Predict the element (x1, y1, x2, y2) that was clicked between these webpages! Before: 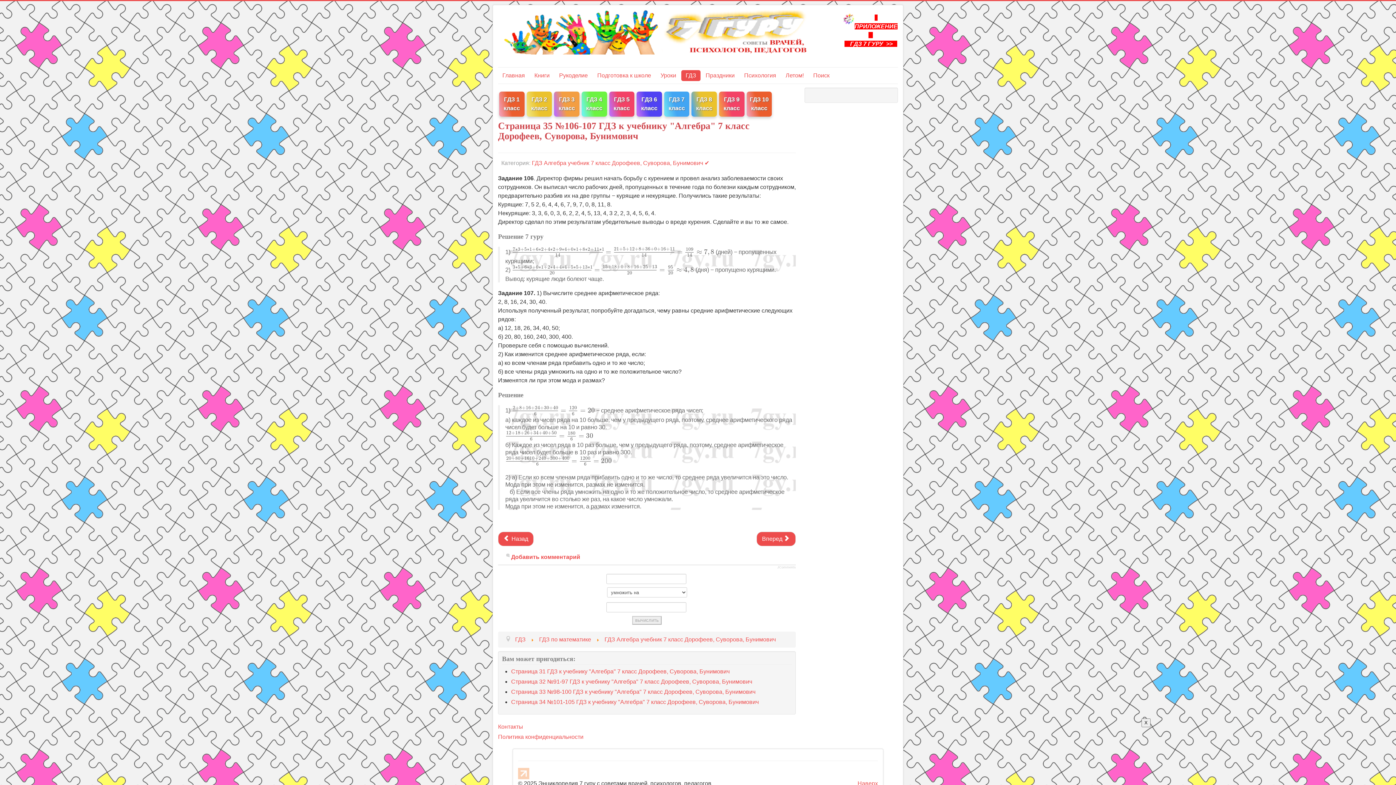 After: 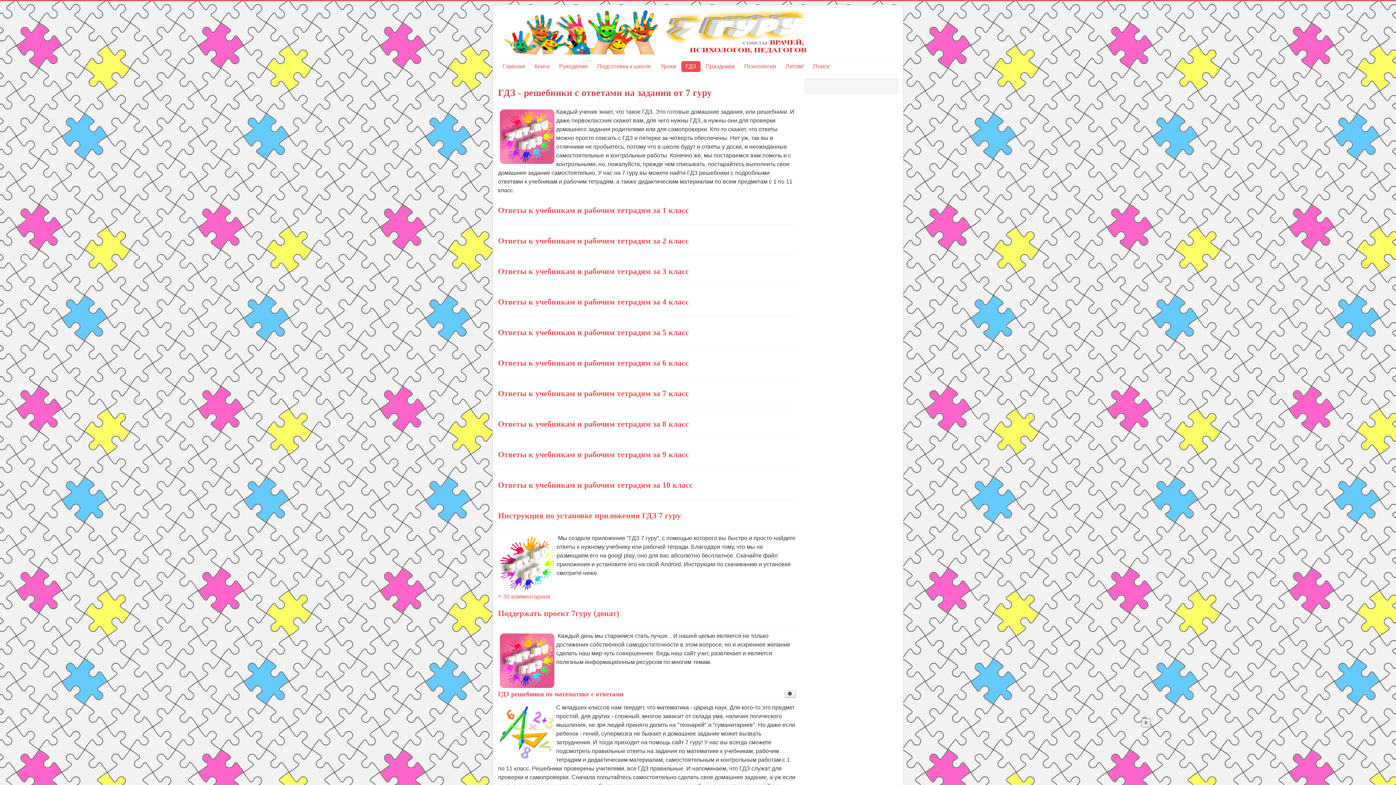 Action: label: ГДЗ bbox: (681, 70, 700, 81)